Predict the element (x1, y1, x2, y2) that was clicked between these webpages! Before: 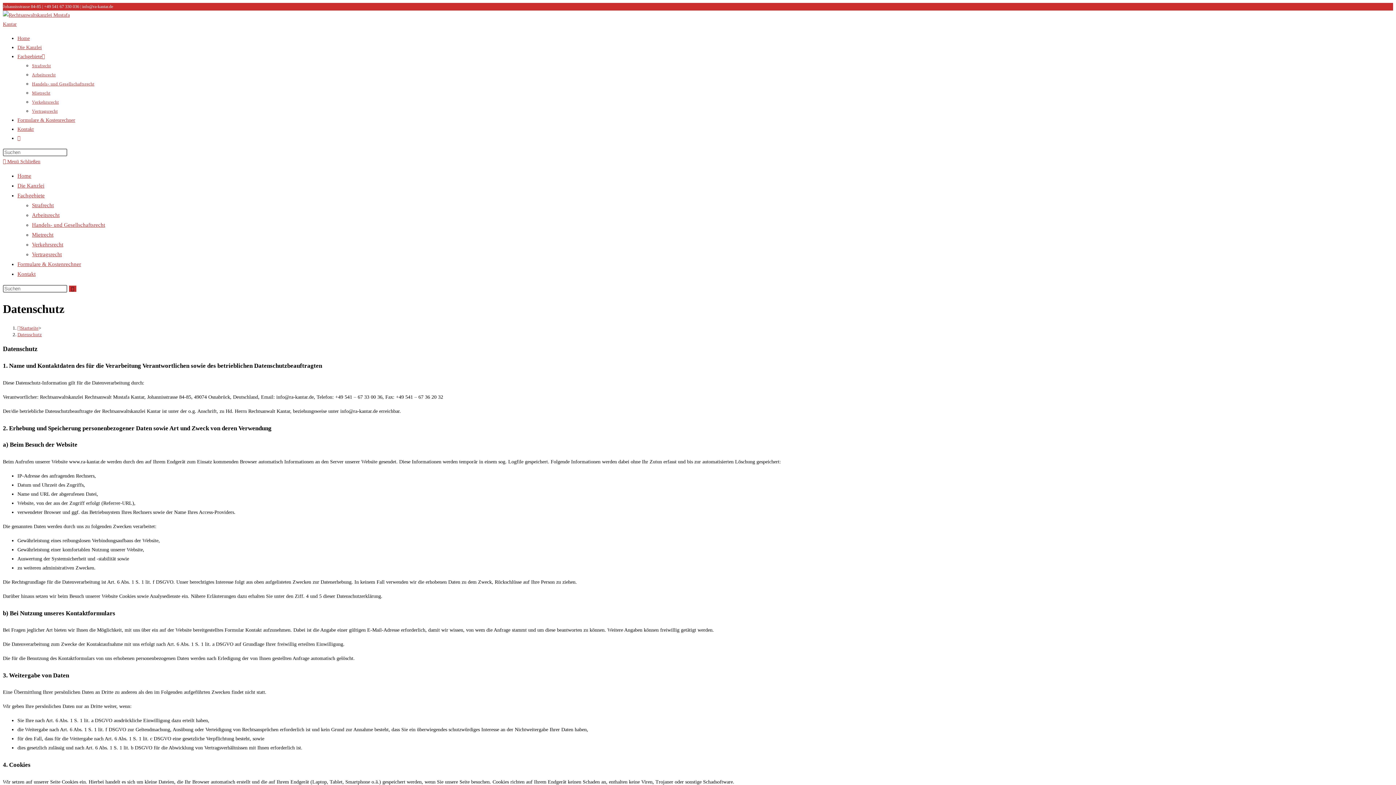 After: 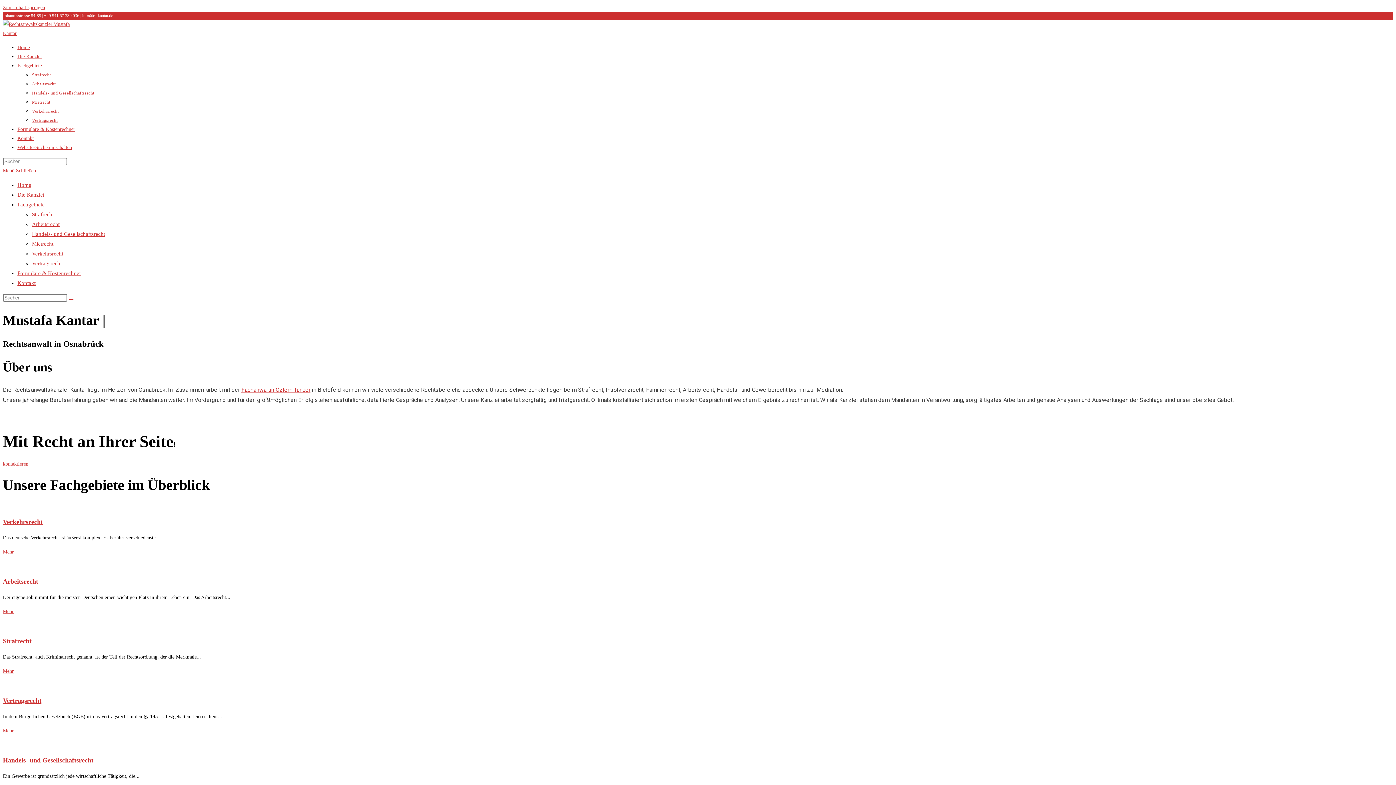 Action: label: Startseite bbox: (17, 325, 38, 330)